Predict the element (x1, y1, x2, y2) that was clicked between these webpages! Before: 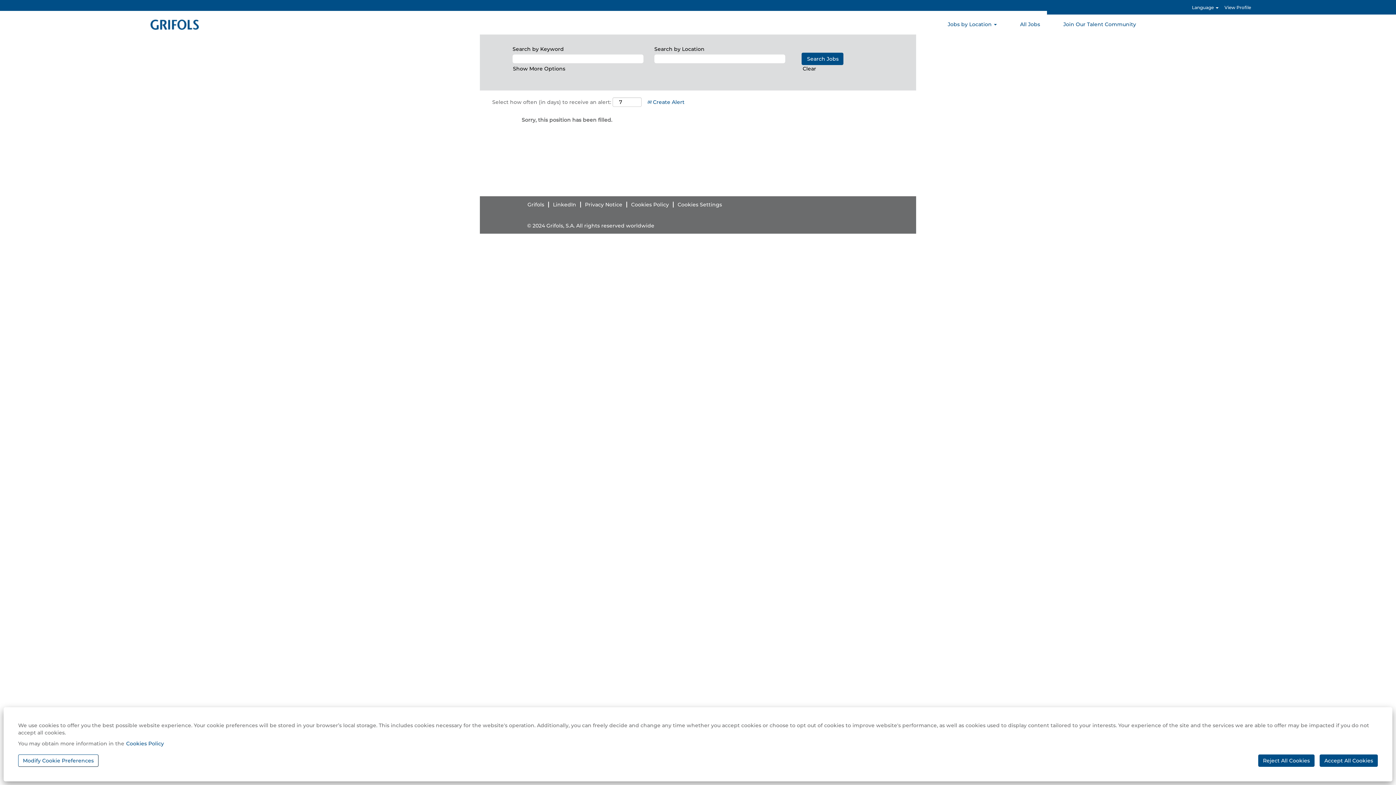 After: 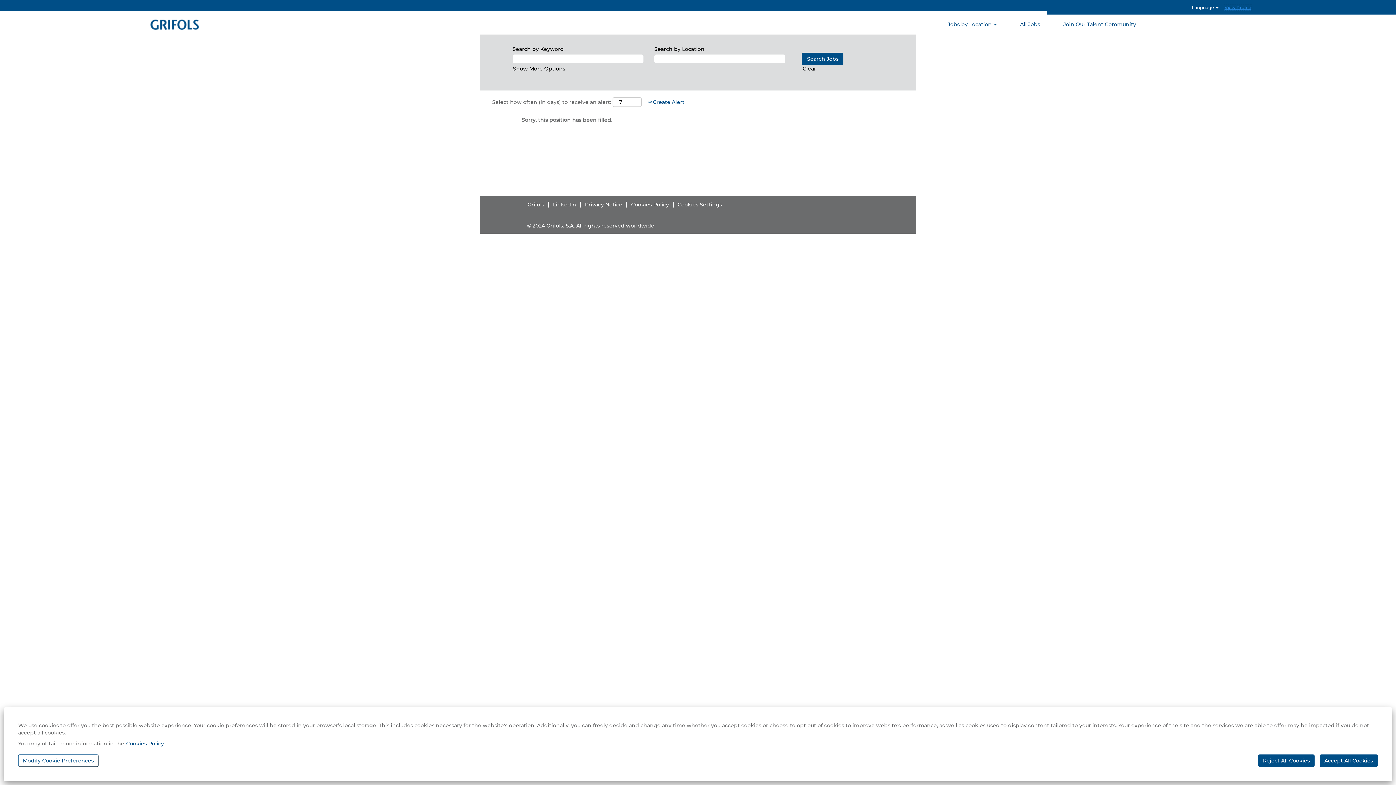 Action: bbox: (1224, 4, 1251, 10) label: View Profile